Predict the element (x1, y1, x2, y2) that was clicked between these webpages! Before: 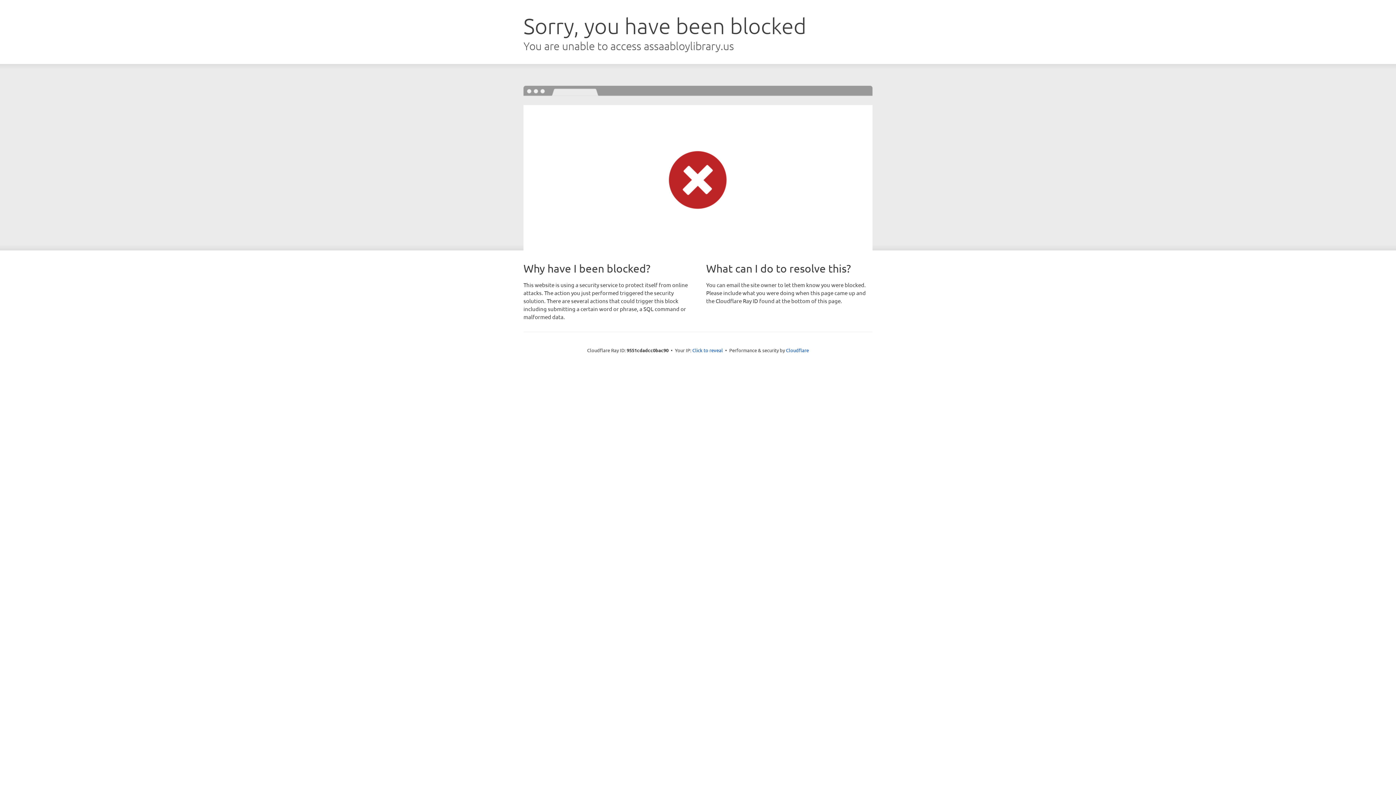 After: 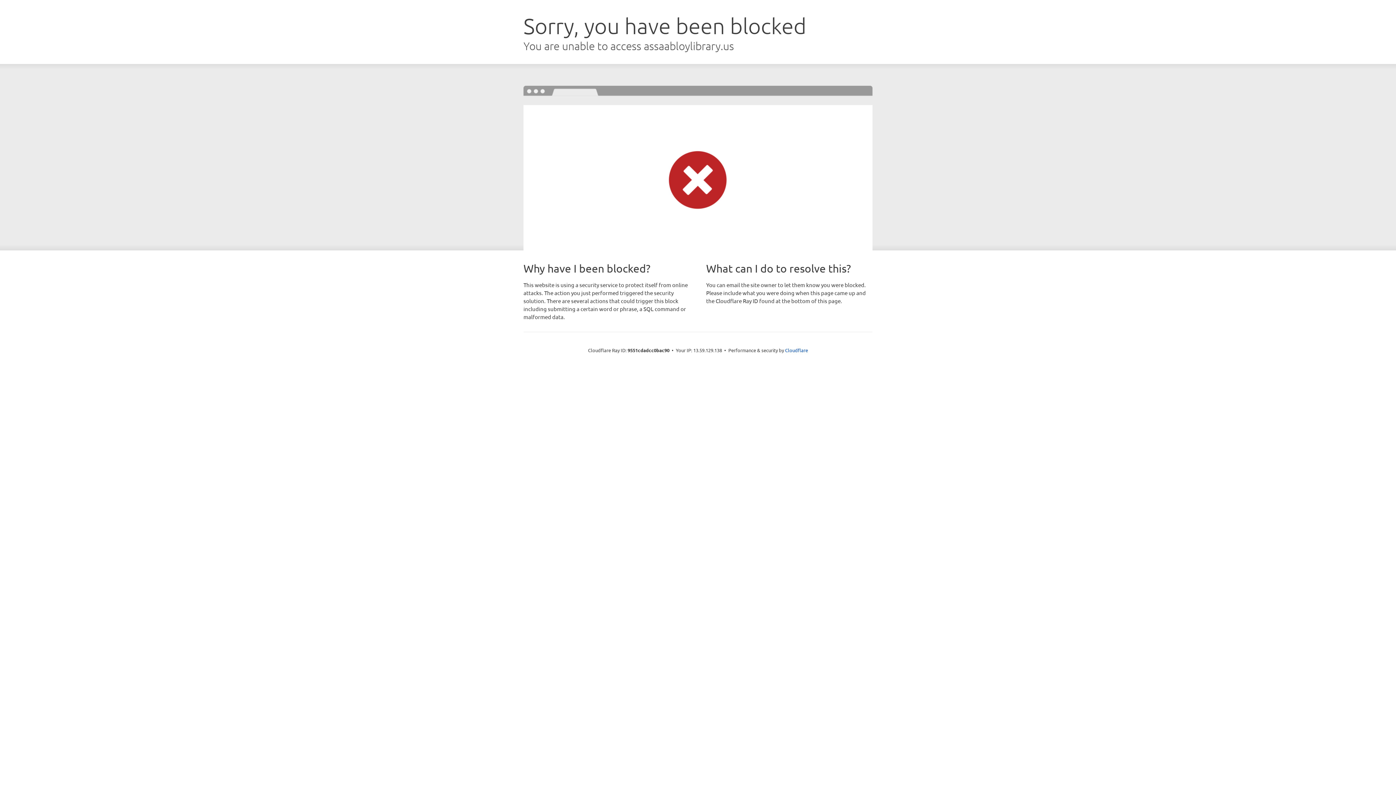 Action: bbox: (692, 346, 723, 353) label: Click to reveal